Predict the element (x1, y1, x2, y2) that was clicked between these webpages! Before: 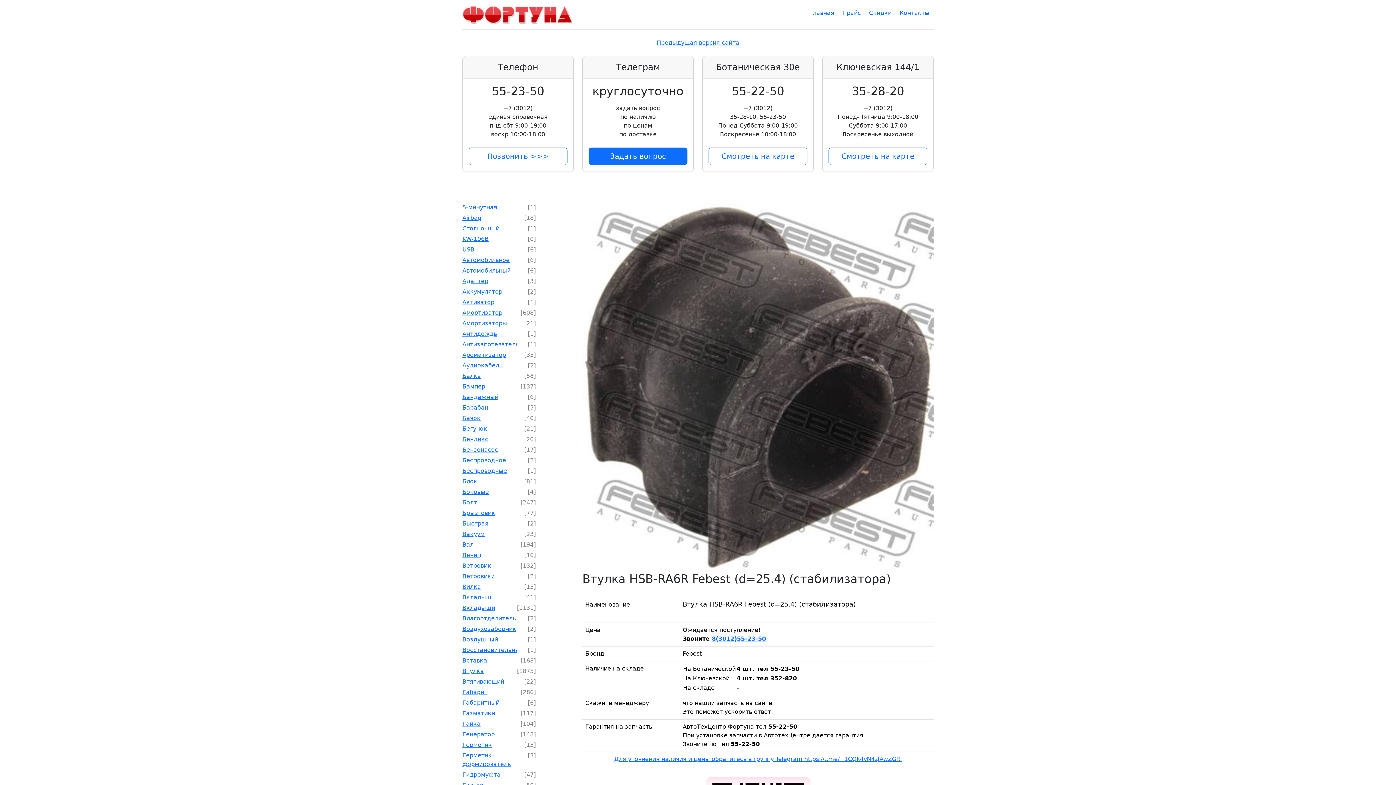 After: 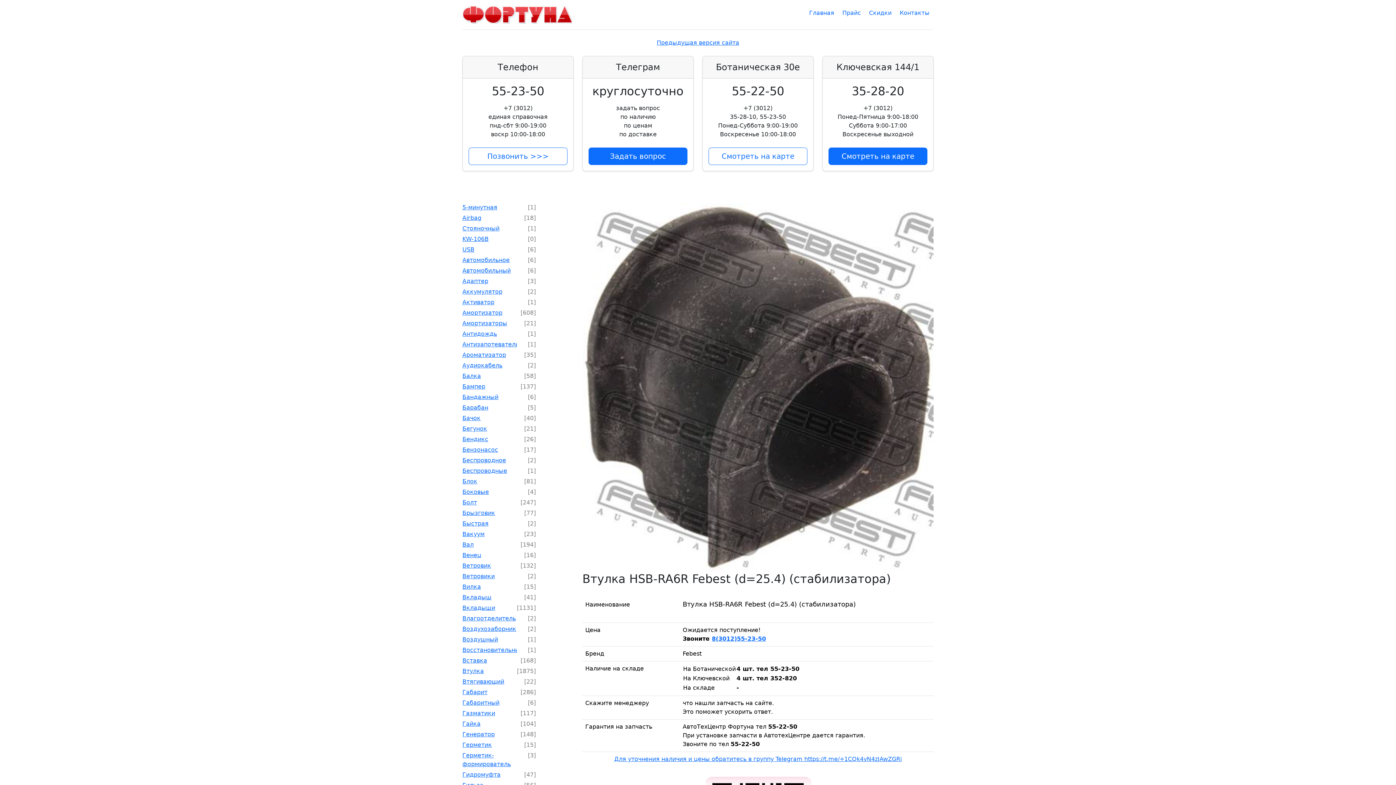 Action: bbox: (828, 147, 927, 165) label: Смотреть на карте